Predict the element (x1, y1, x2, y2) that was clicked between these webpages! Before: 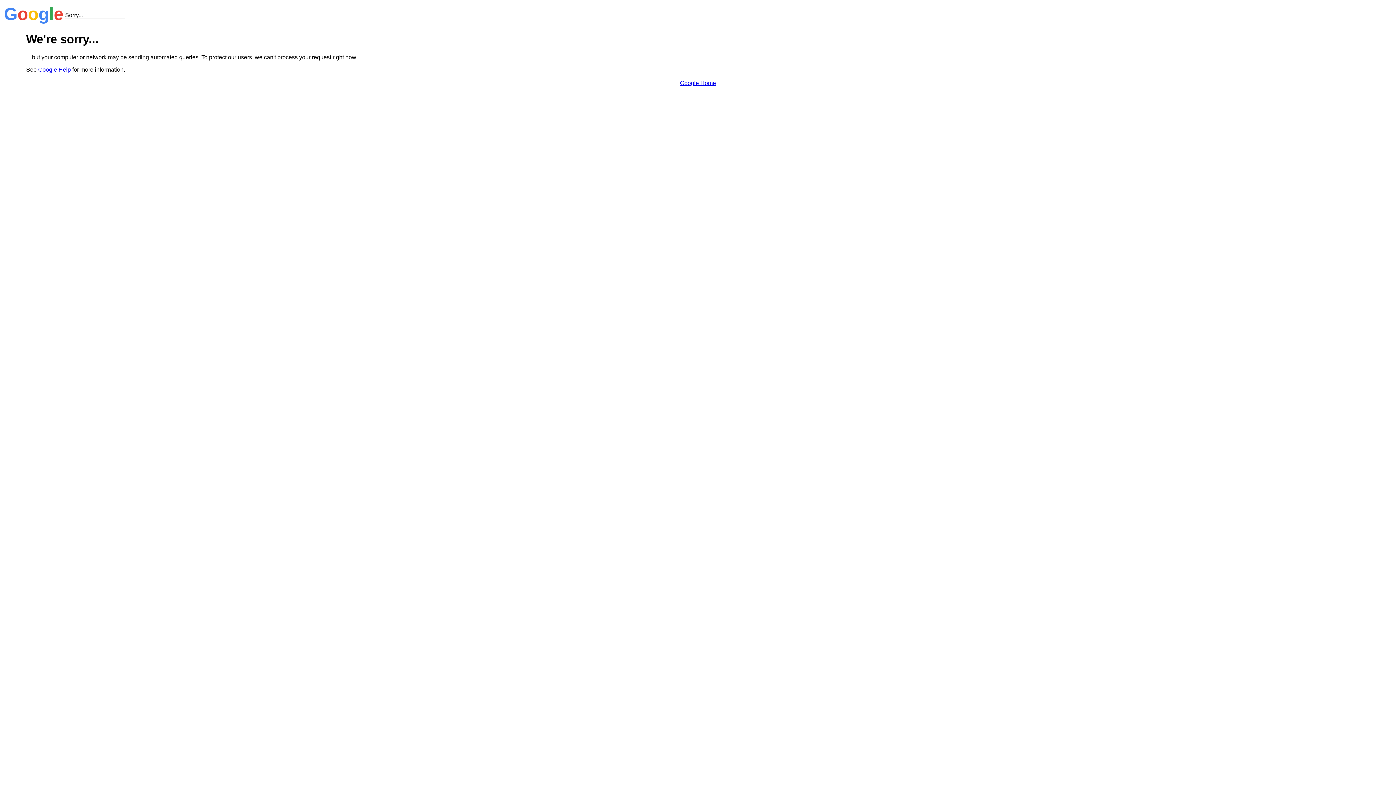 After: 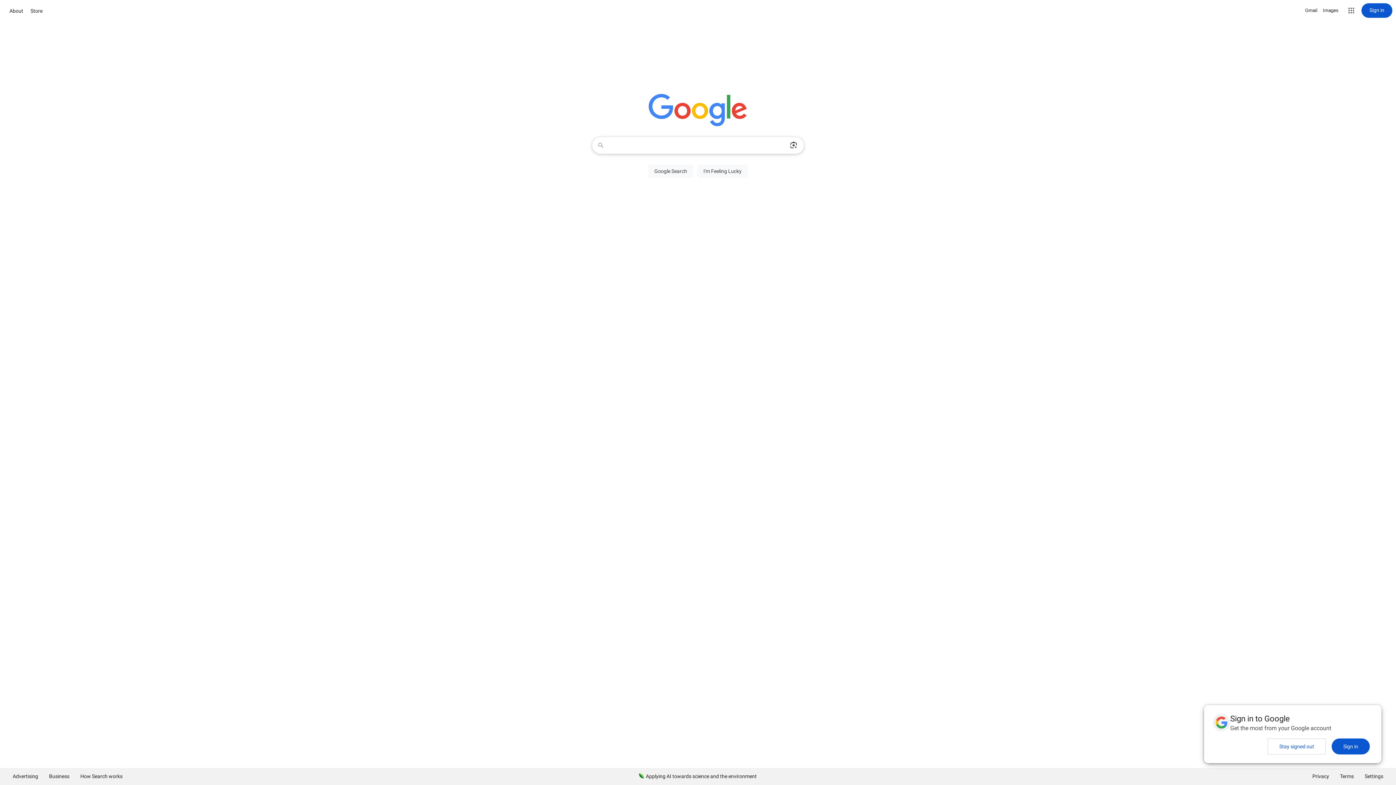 Action: label: Google Home bbox: (680, 79, 716, 86)